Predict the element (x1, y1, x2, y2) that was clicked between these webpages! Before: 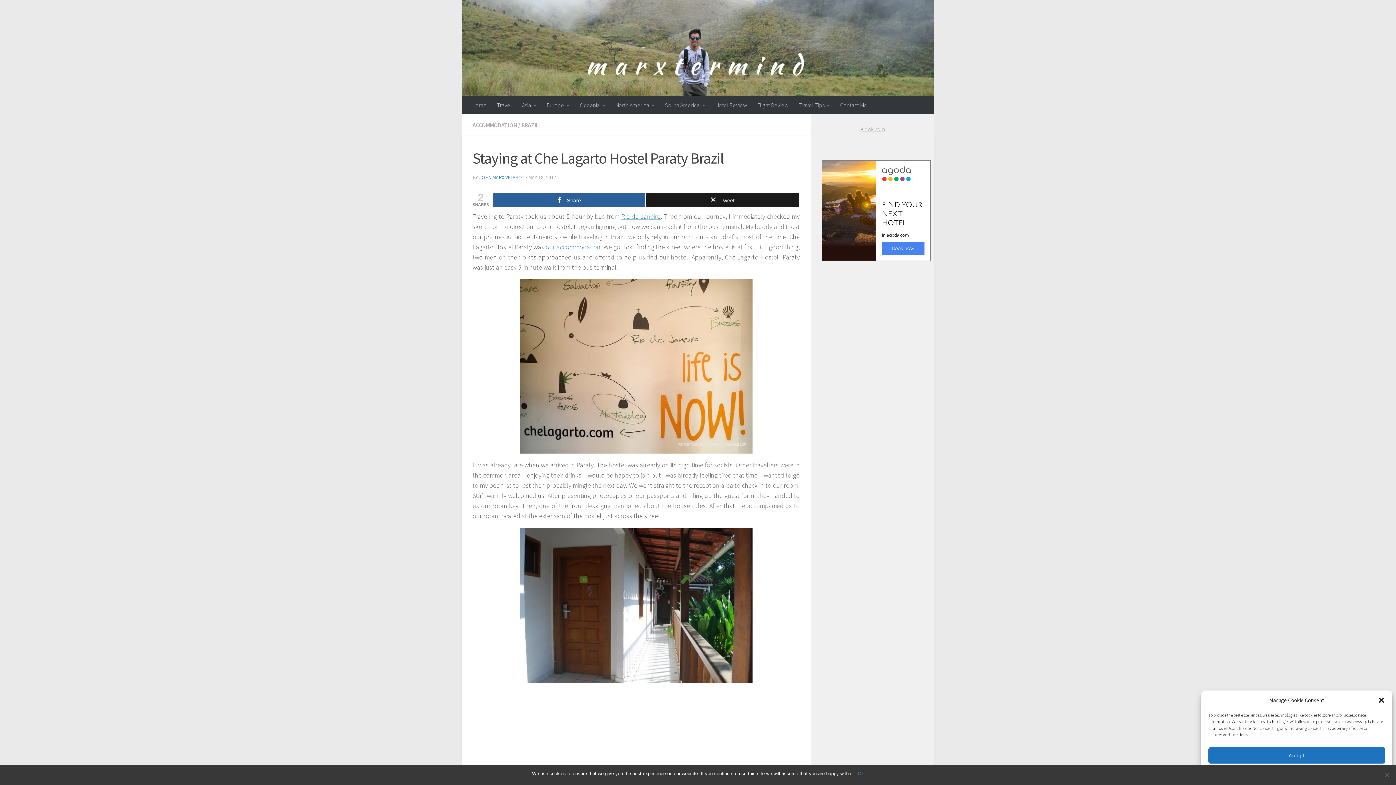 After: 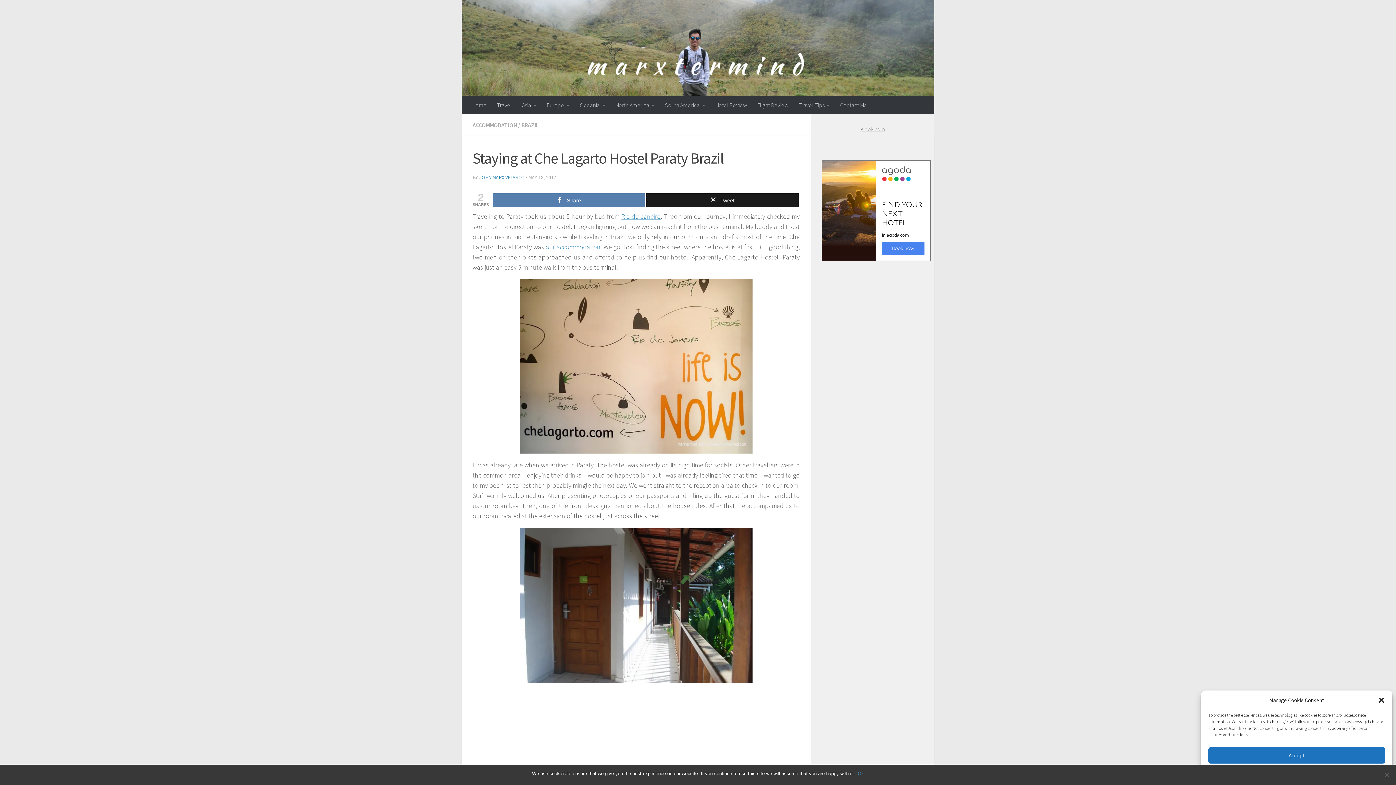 Action: label: Share bbox: (492, 193, 645, 206)